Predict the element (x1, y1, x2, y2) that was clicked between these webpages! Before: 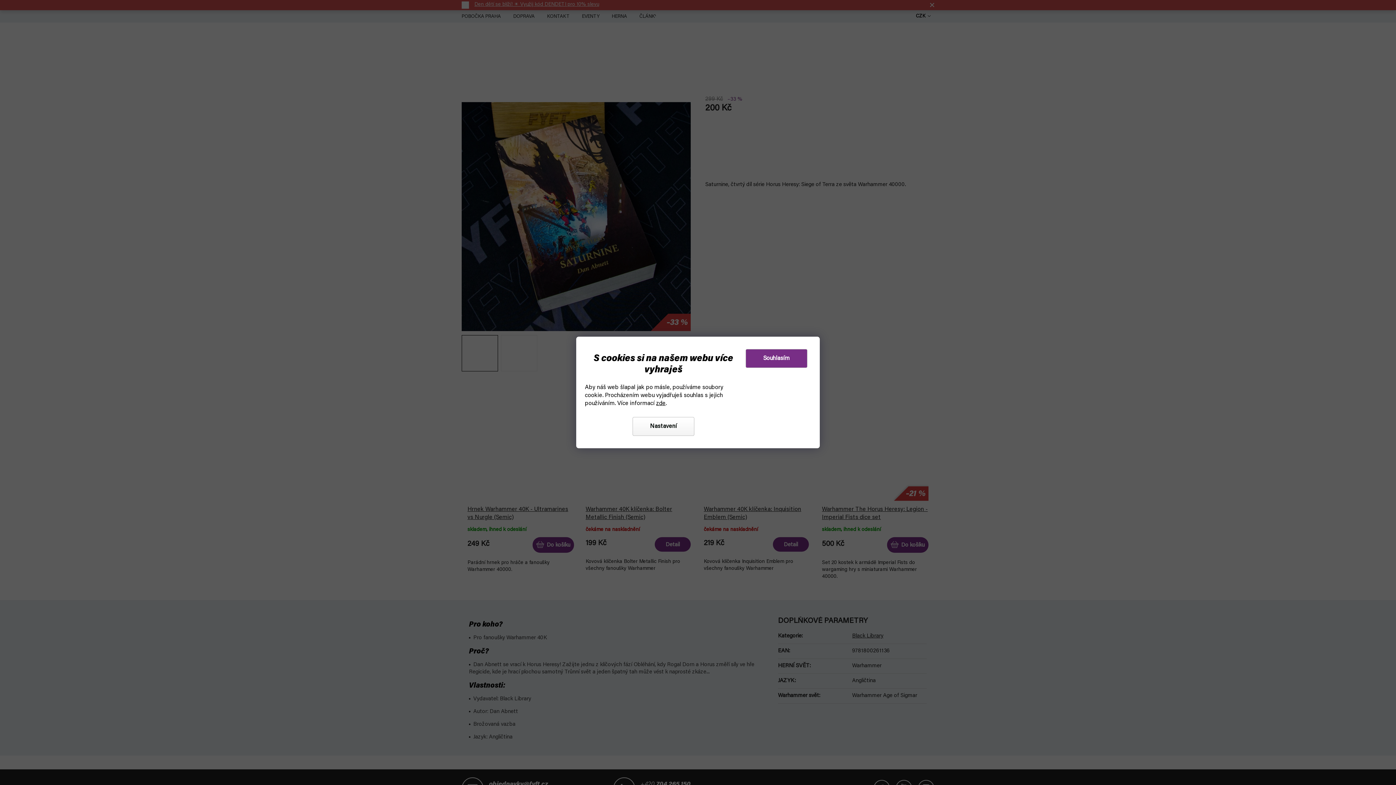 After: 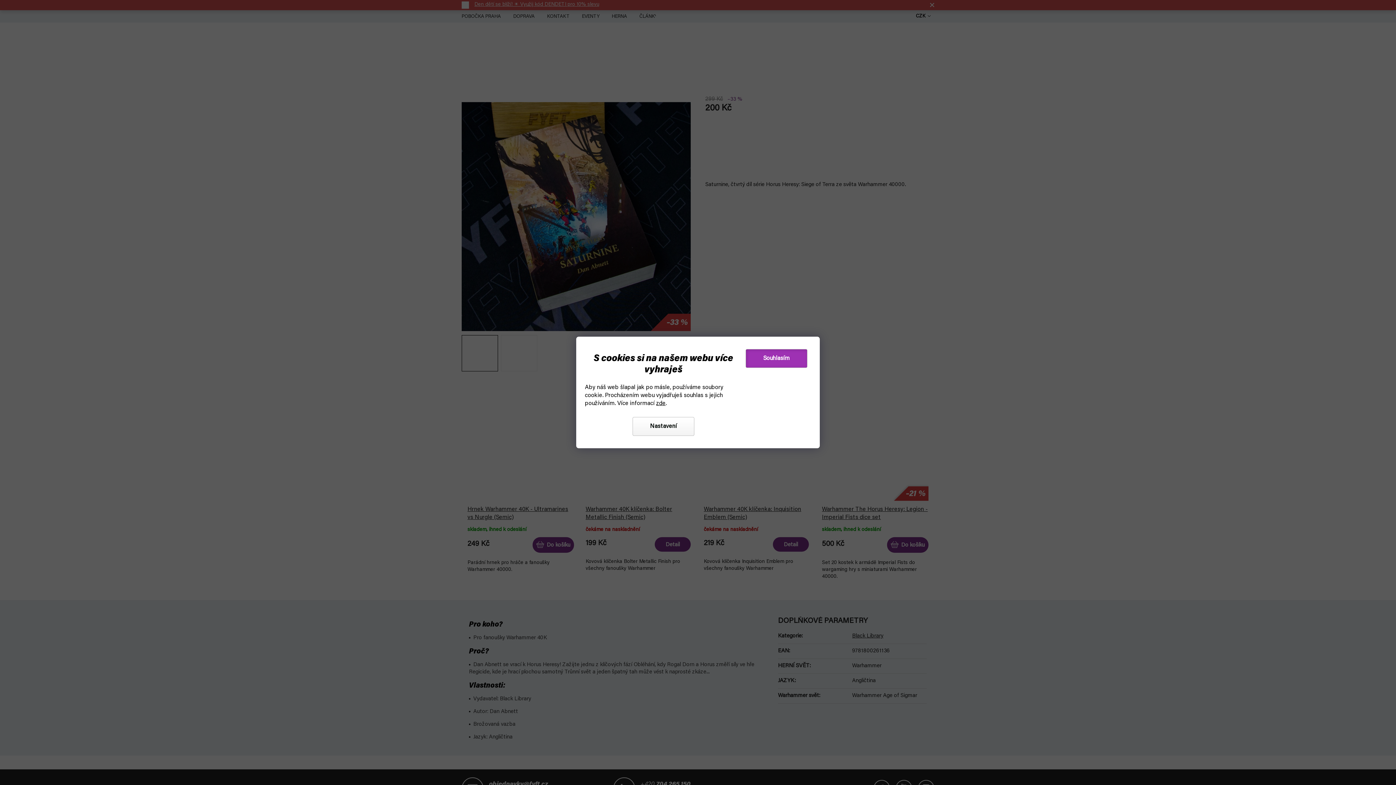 Action: bbox: (745, 349, 807, 368) label: Souhlasím